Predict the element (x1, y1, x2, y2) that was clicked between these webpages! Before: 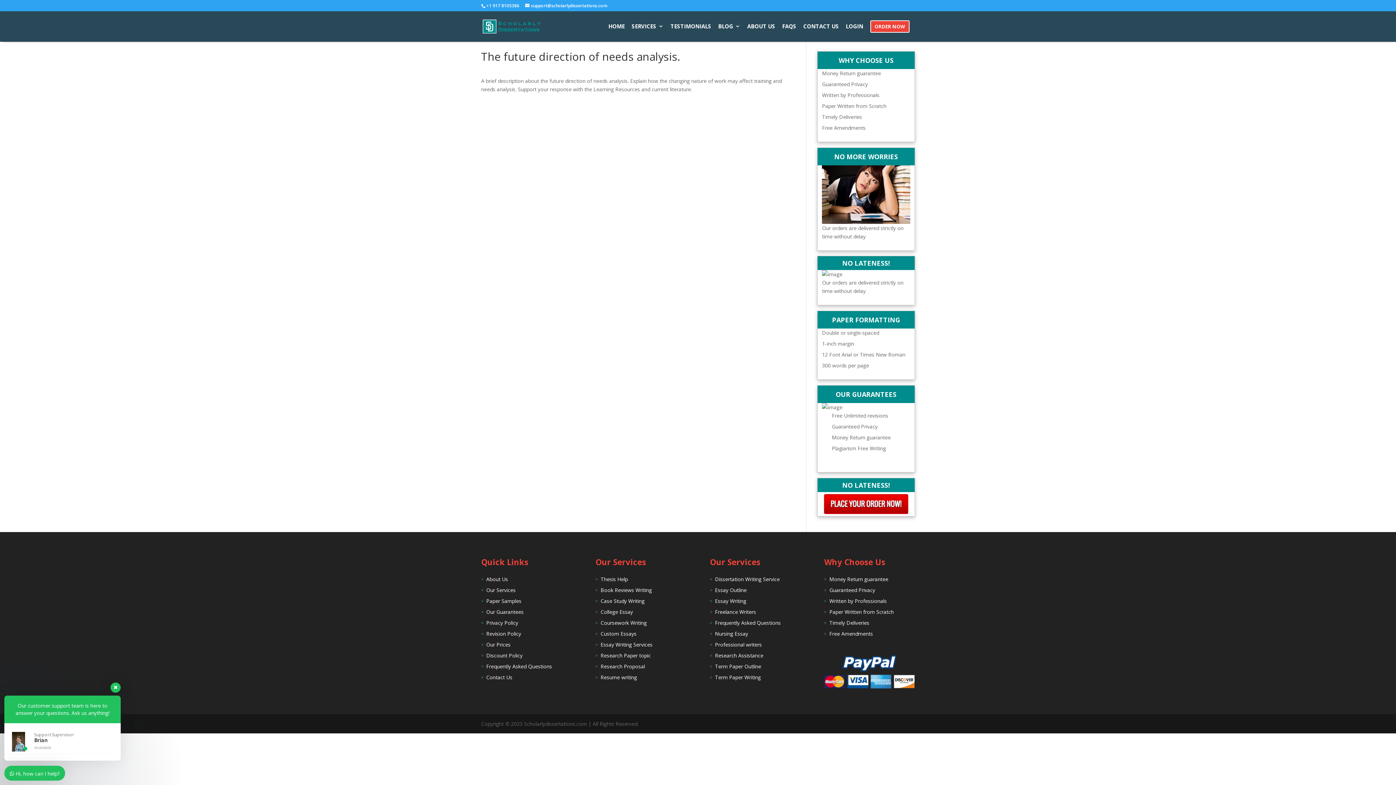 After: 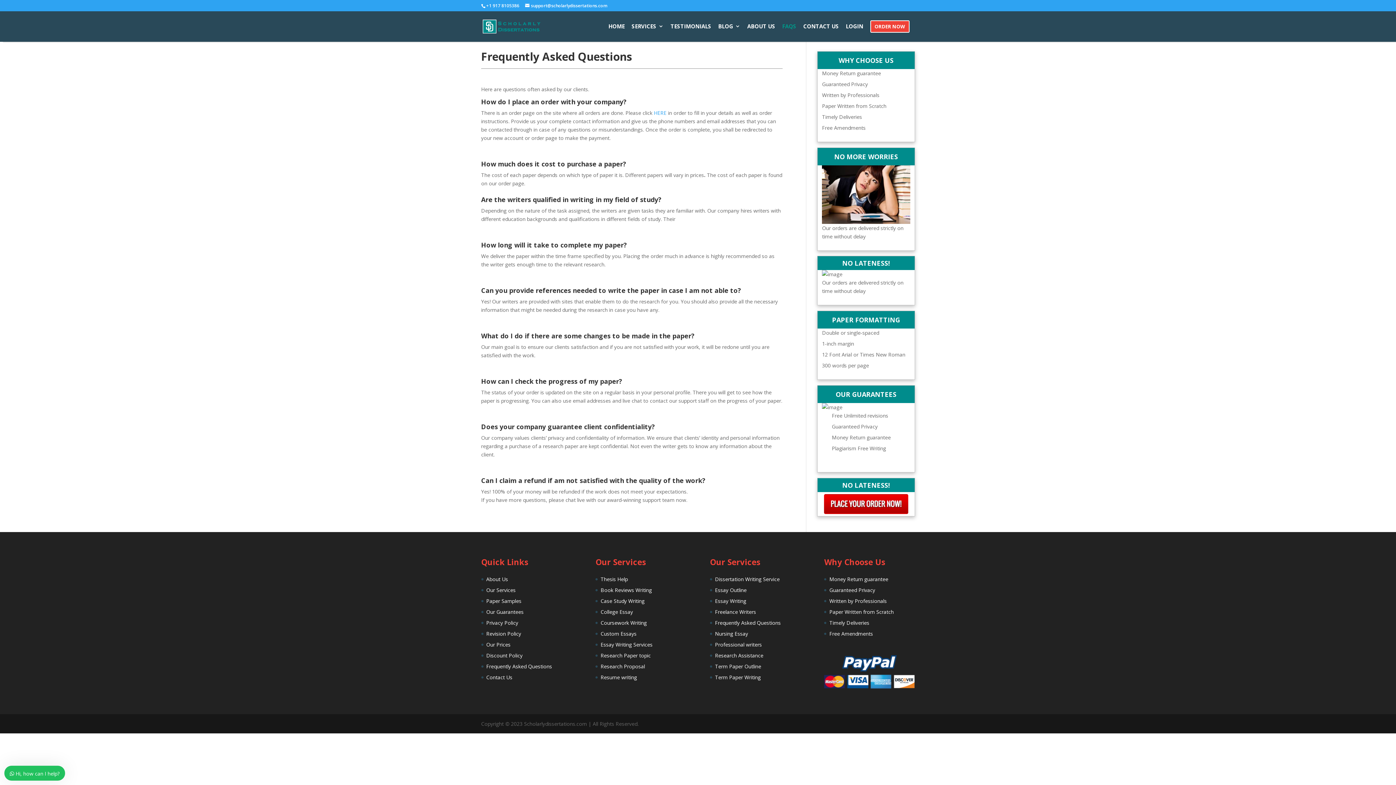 Action: label: Frequently Asked Questions bbox: (486, 663, 552, 670)